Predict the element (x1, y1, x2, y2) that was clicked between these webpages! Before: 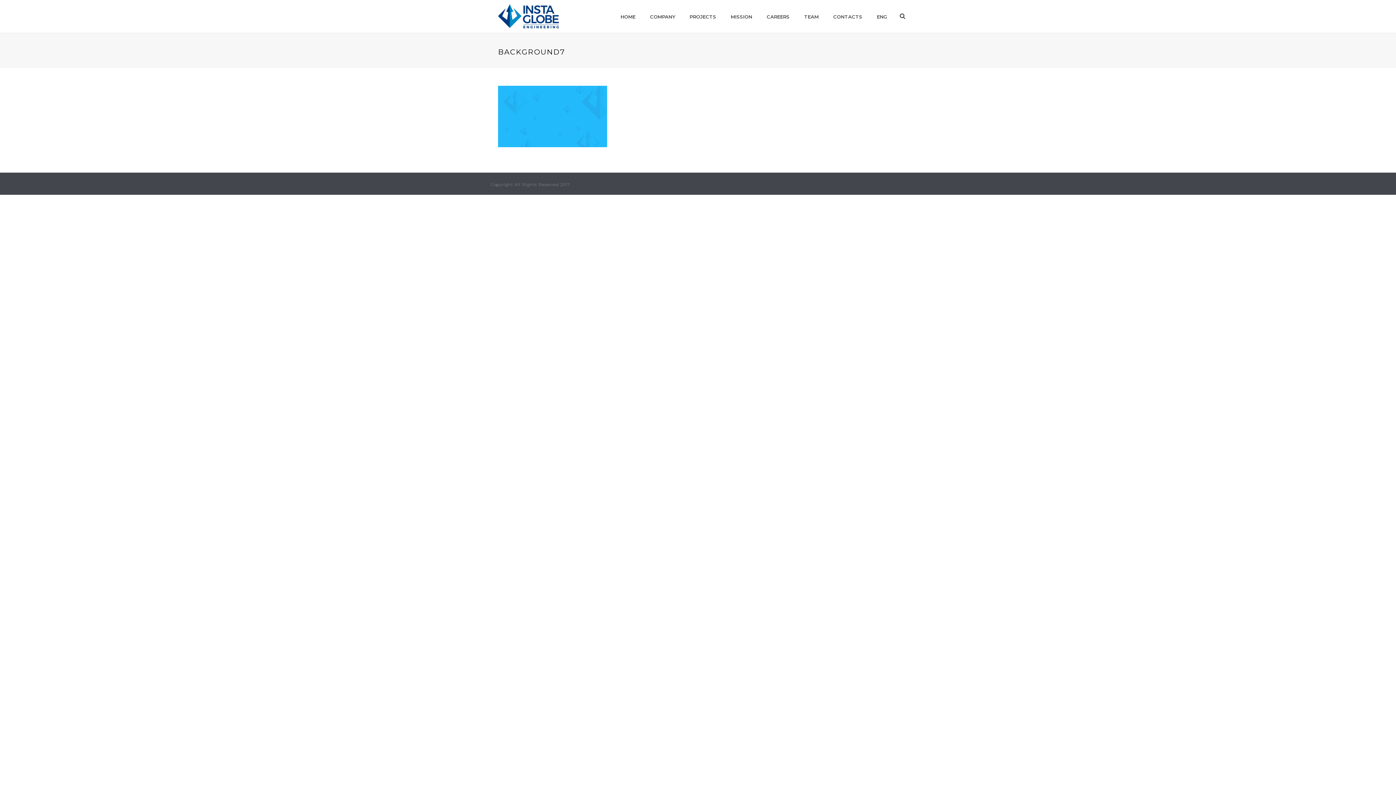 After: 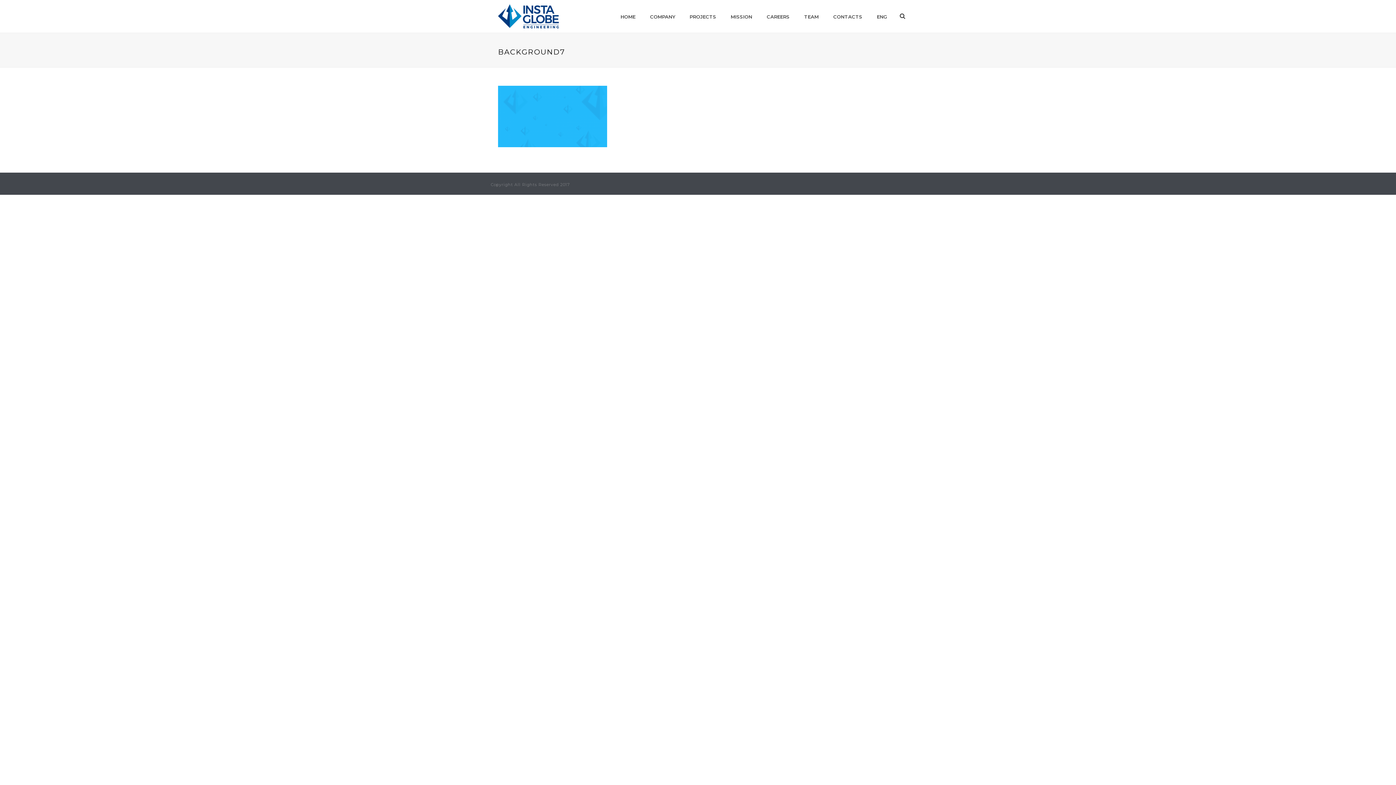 Action: bbox: (869, 12, 894, 21) label: ENG